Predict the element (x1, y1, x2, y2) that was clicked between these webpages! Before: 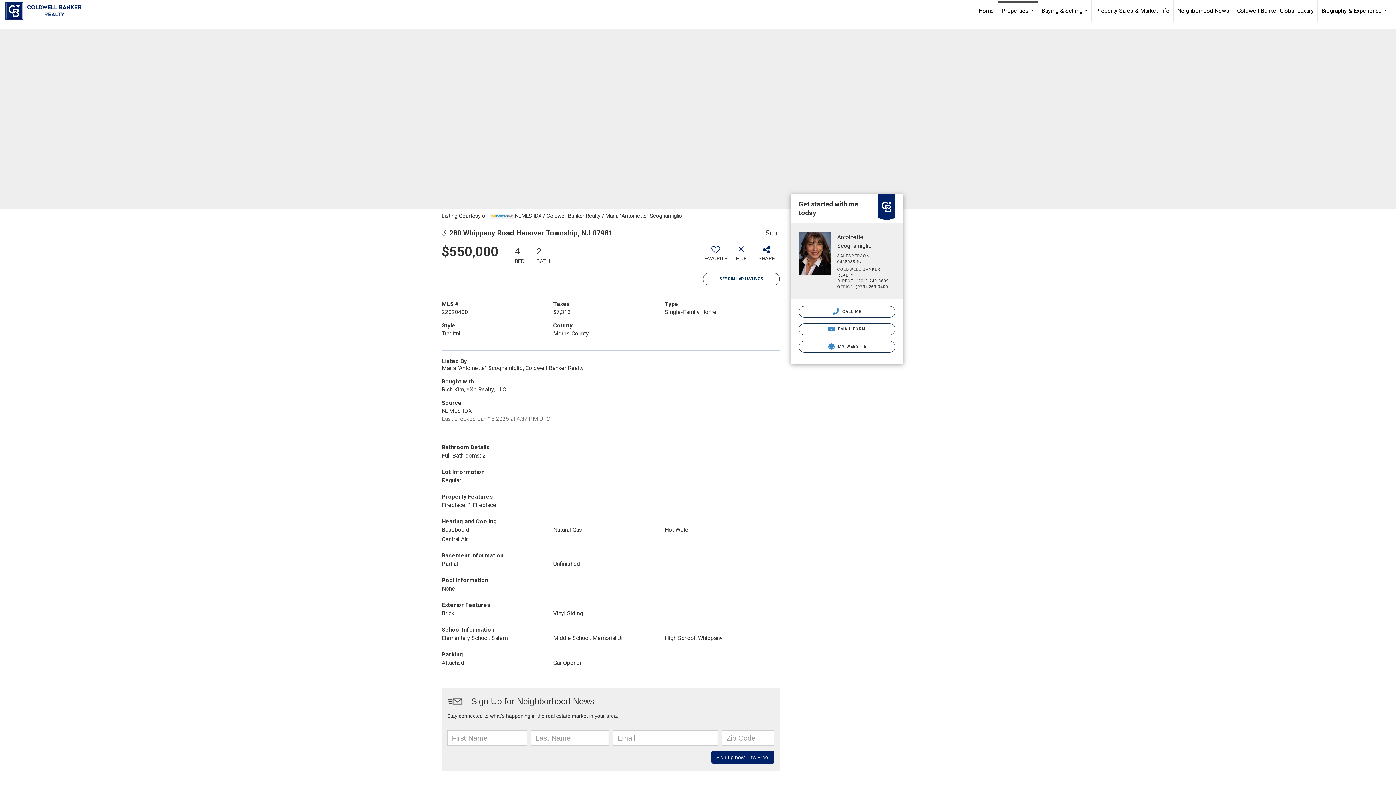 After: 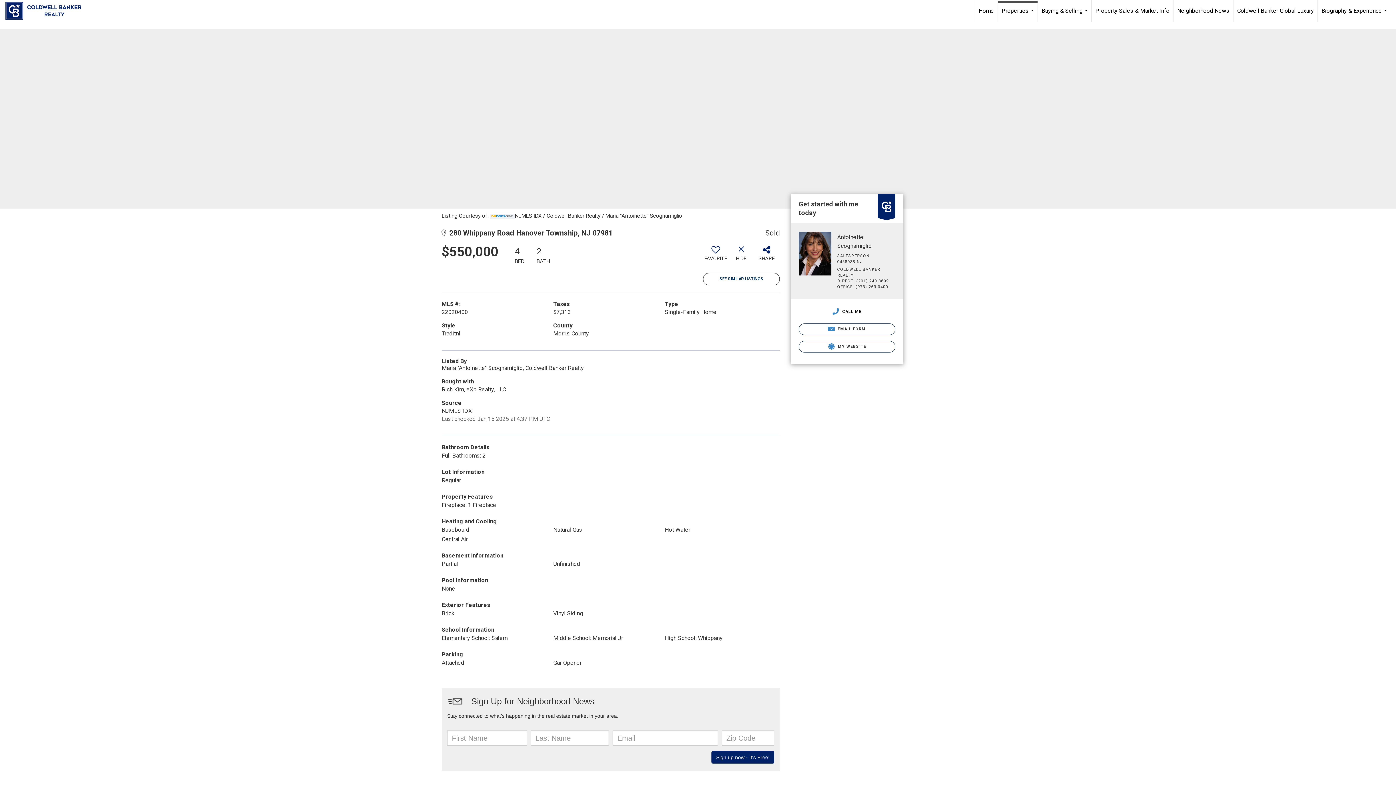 Action: bbox: (798, 306, 895, 317) label:  CALL ME